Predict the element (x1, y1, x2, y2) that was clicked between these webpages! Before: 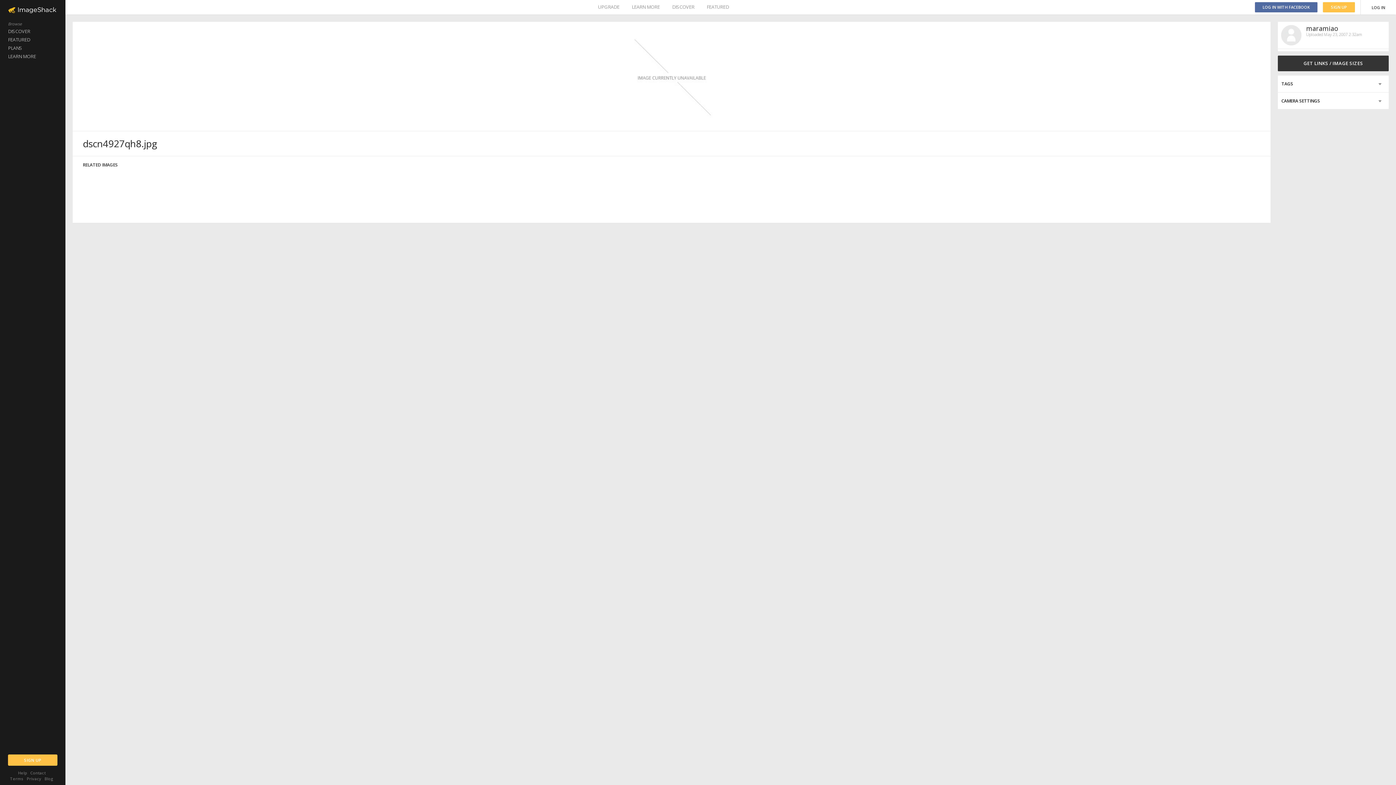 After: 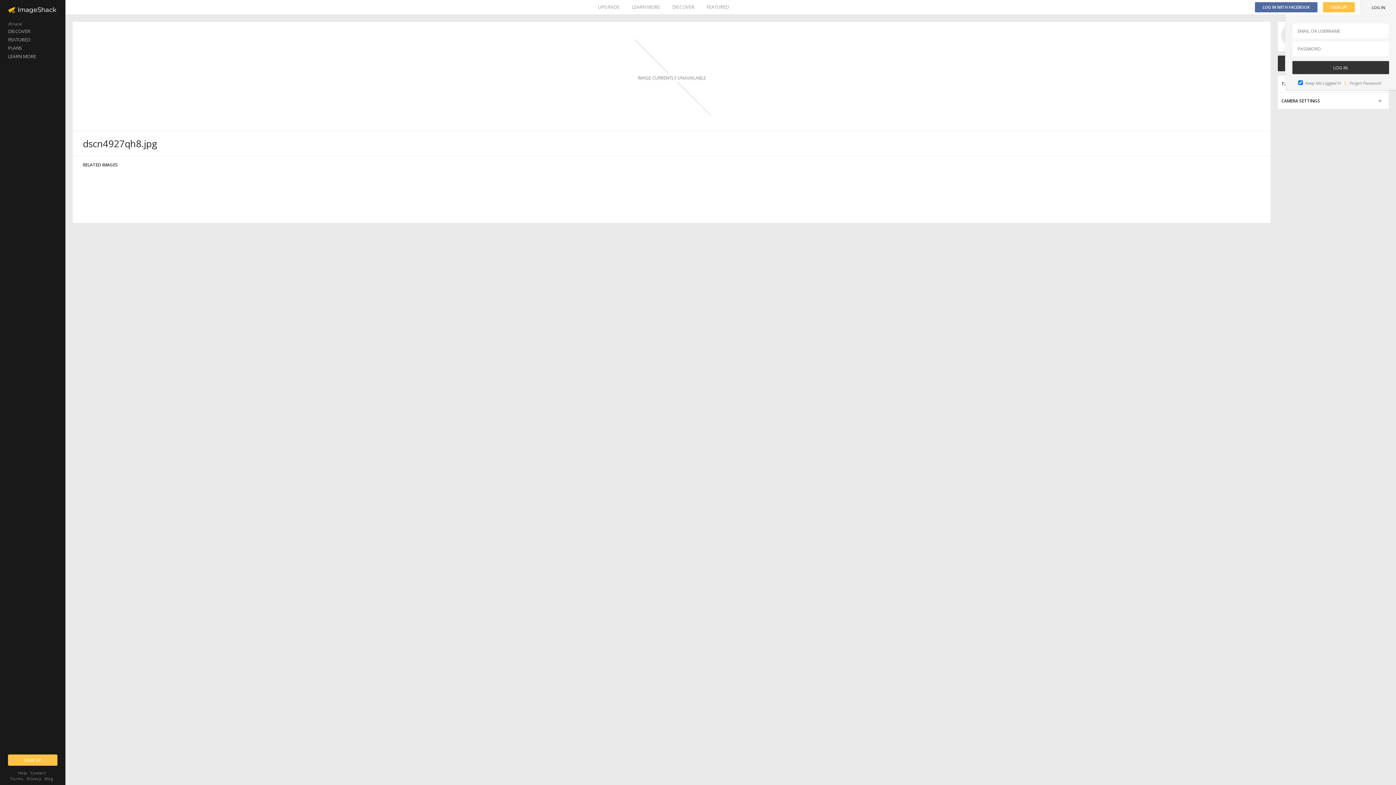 Action: label: LOG IN bbox: (1361, 0, 1396, 14)